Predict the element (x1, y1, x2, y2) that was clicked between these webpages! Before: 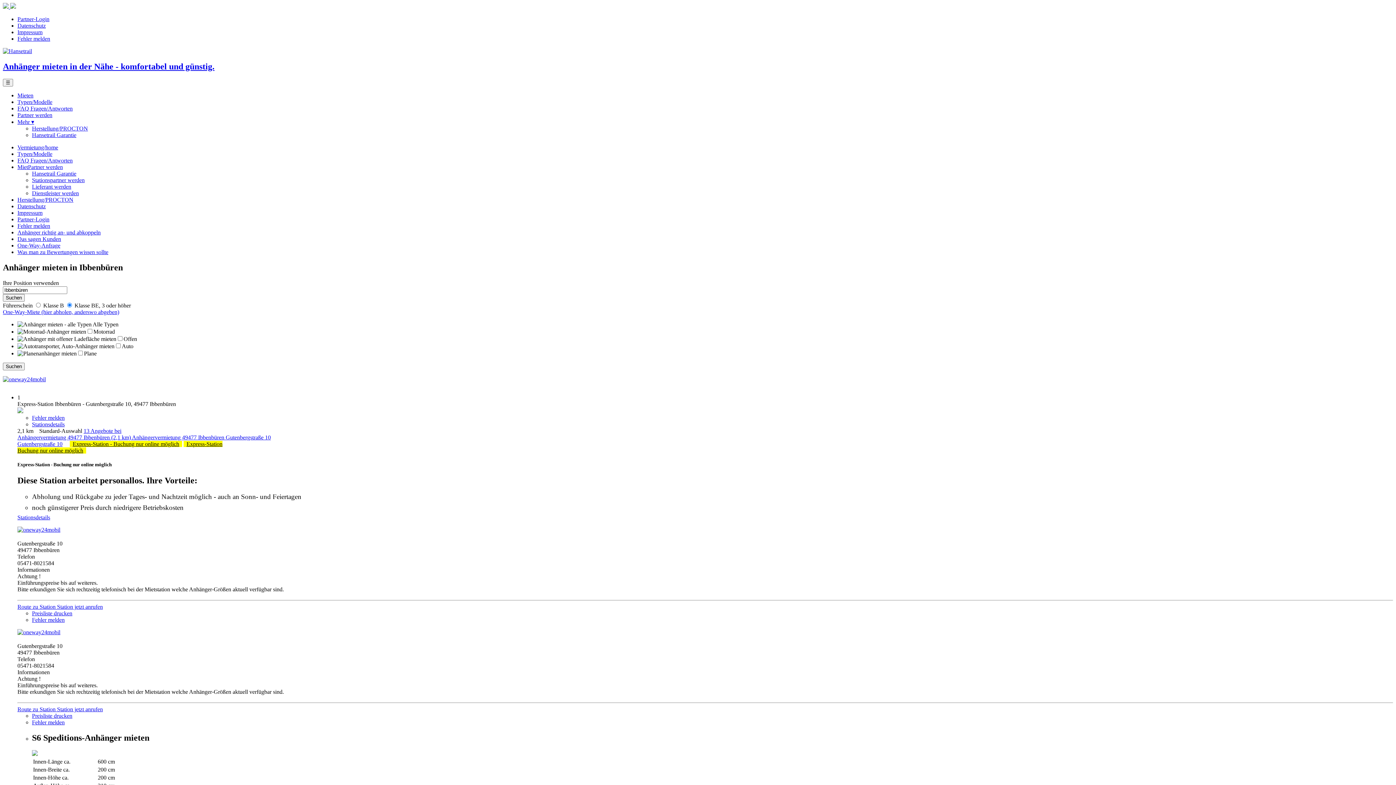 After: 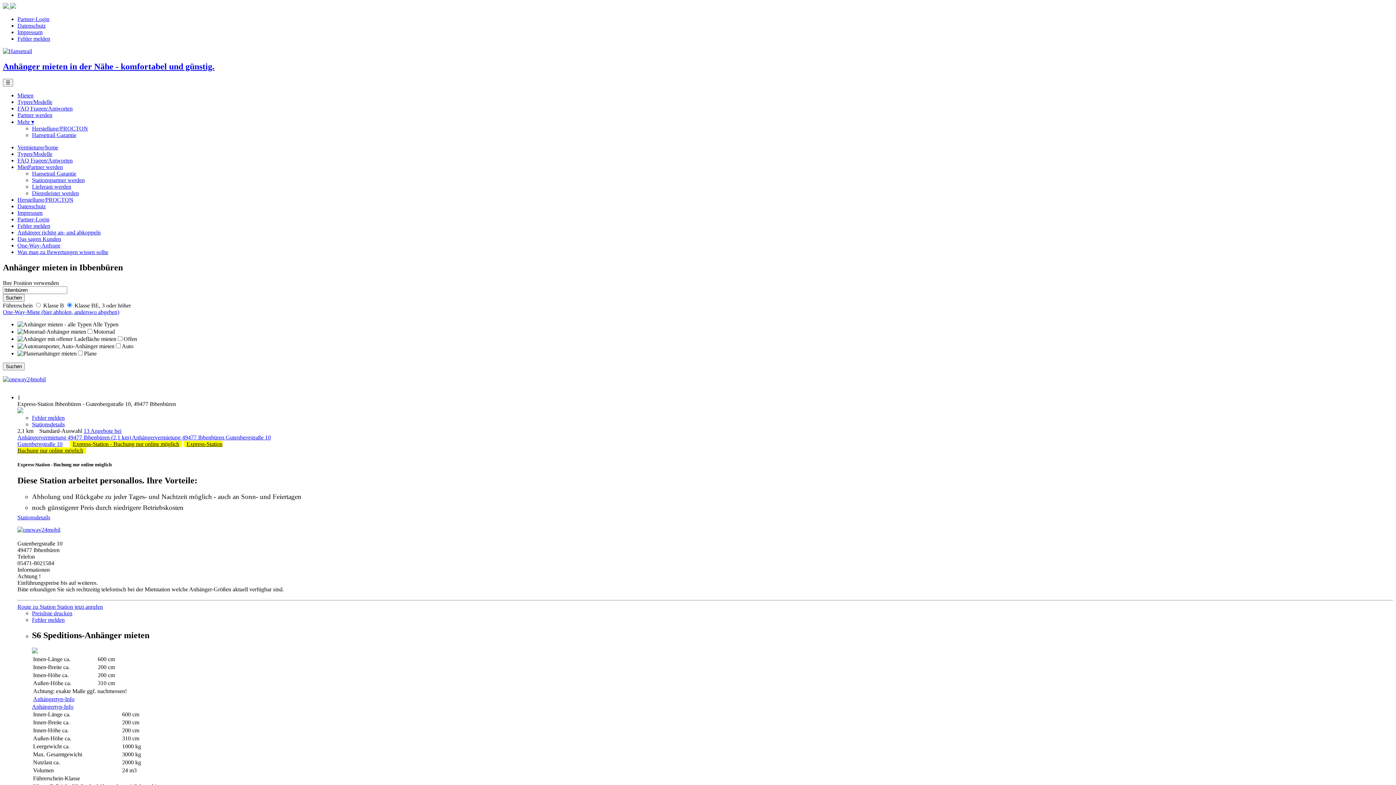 Action: bbox: (17, 427, 132, 440) label: 13 Angebote bei
Anhängervermietung 49477 Ibbenbüren (2,1 km) 